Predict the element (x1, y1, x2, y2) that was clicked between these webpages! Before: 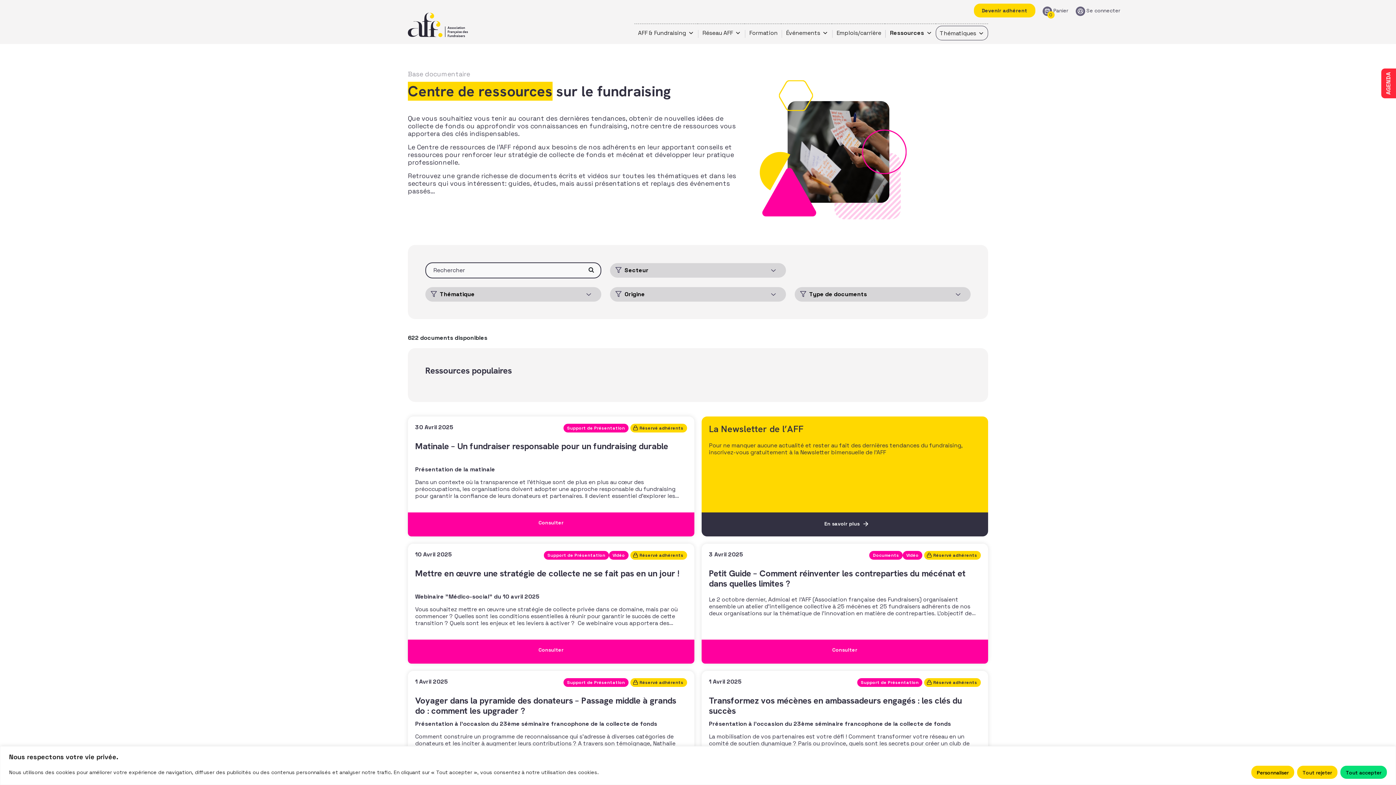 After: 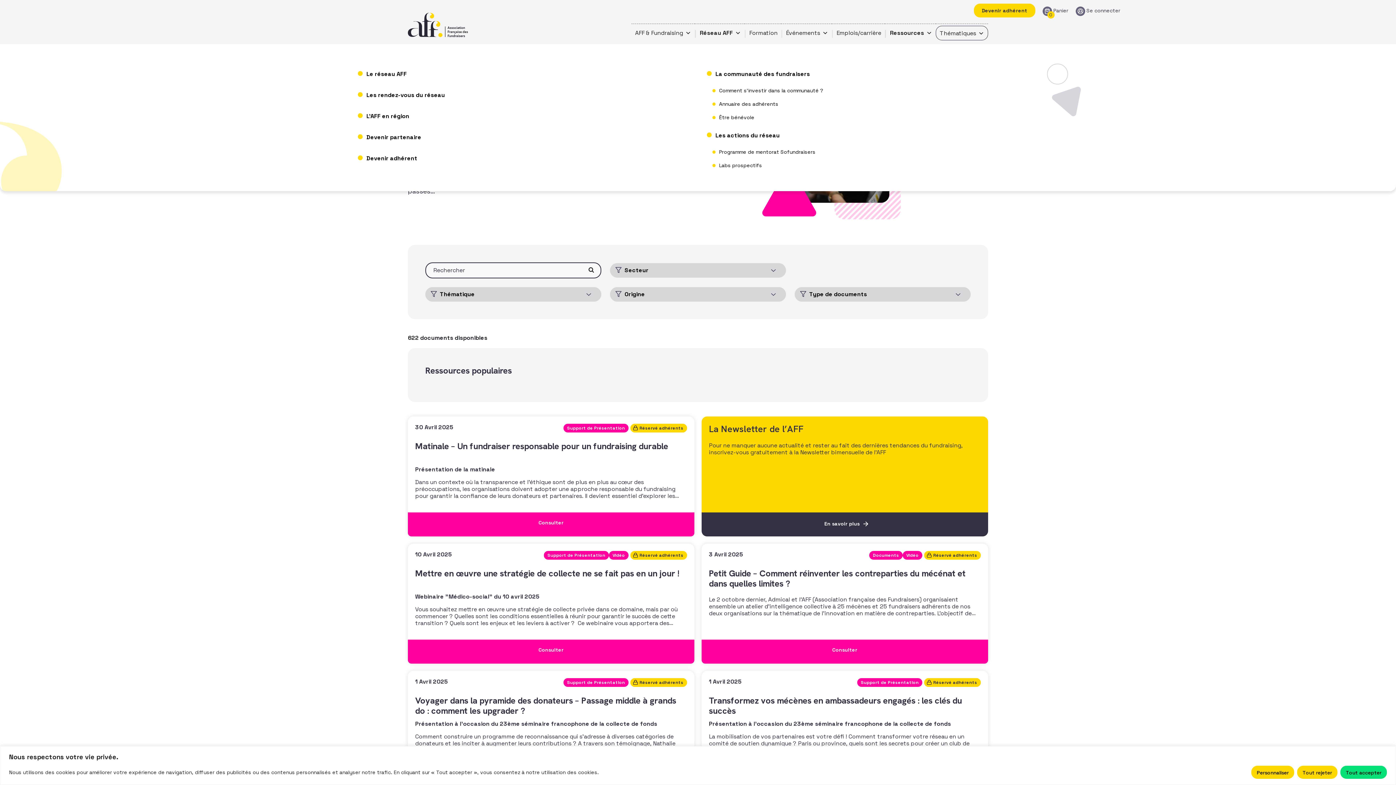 Action: label: Réseau AFF bbox: (697, 25, 744, 40)